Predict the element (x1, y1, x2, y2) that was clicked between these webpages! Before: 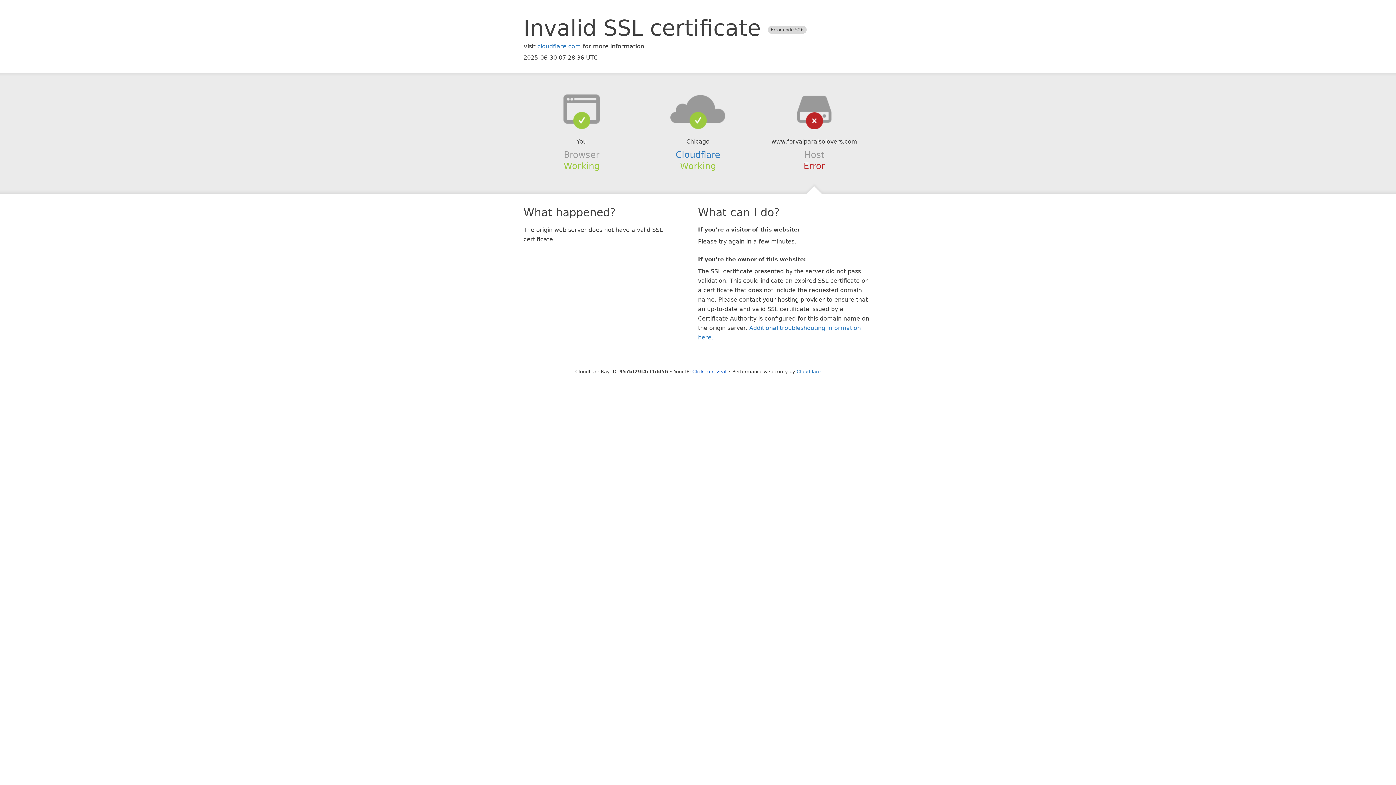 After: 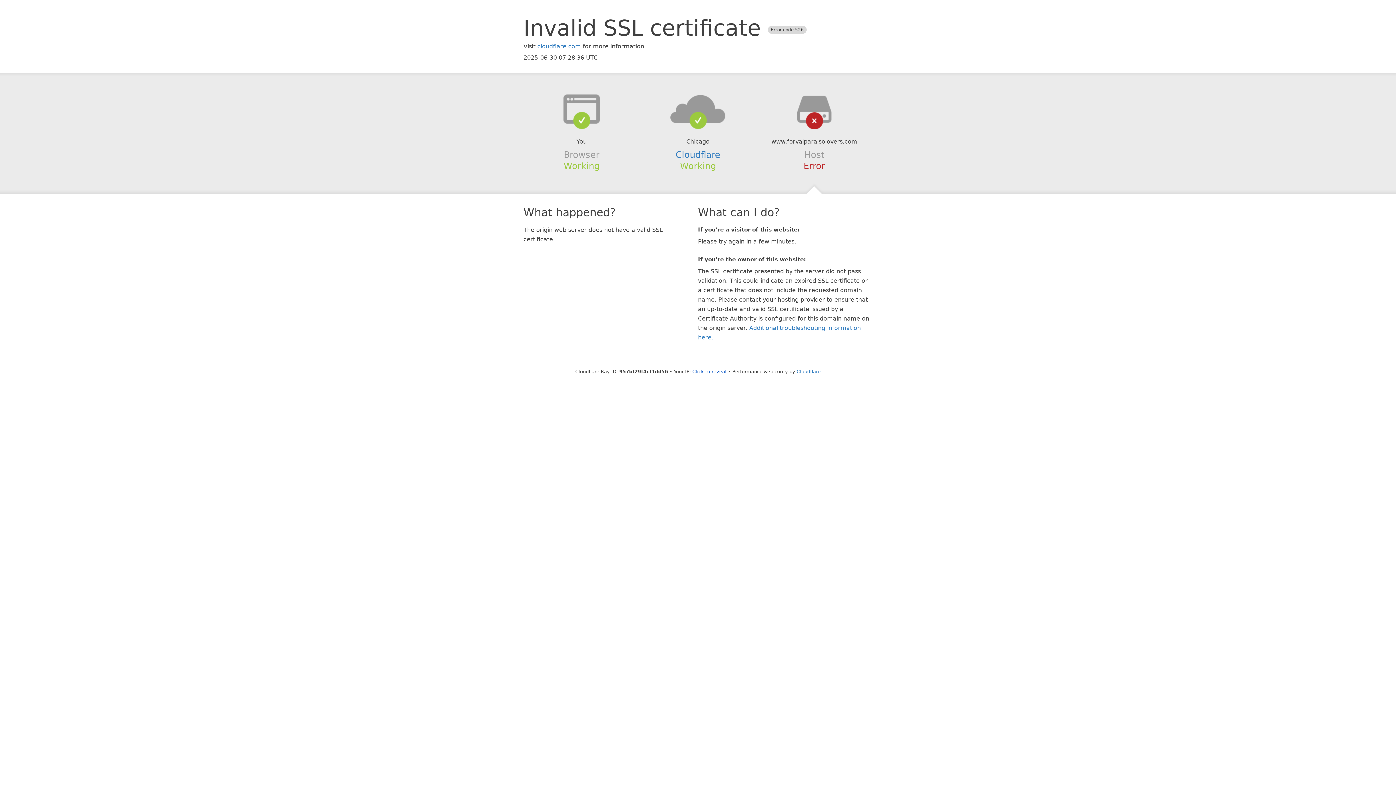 Action: bbox: (639, 94, 756, 123)